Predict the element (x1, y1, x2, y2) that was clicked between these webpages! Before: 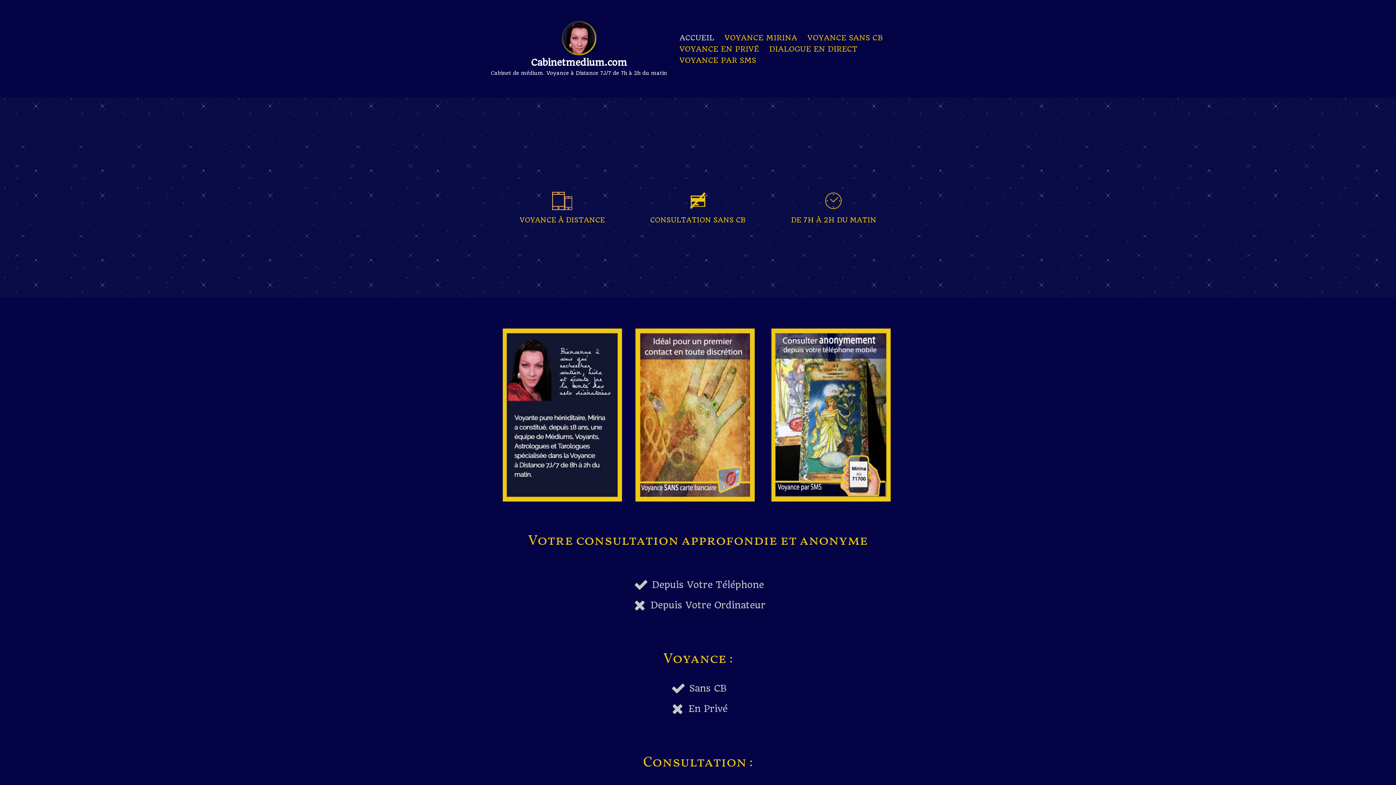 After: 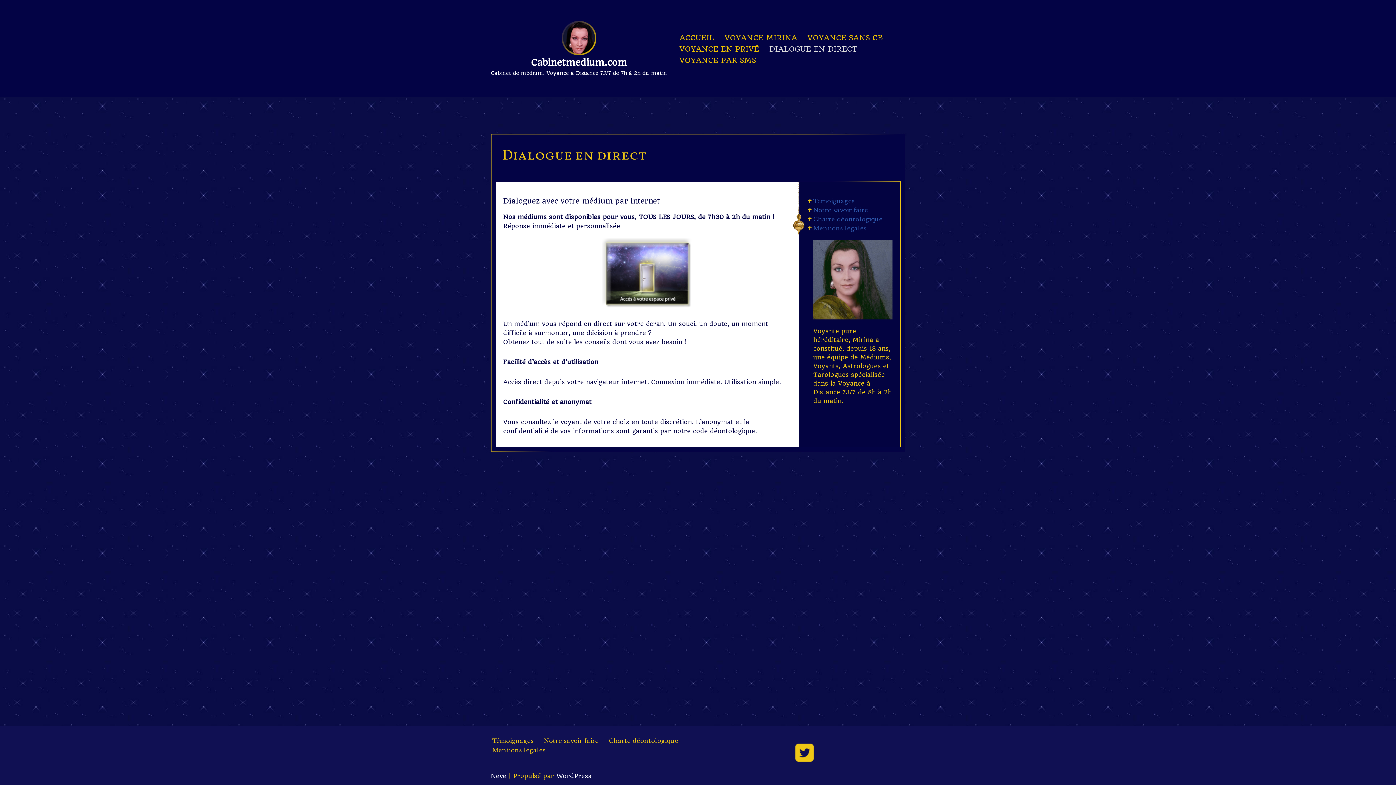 Action: label: DIALOGUE EN DIRECT bbox: (769, 43, 857, 54)